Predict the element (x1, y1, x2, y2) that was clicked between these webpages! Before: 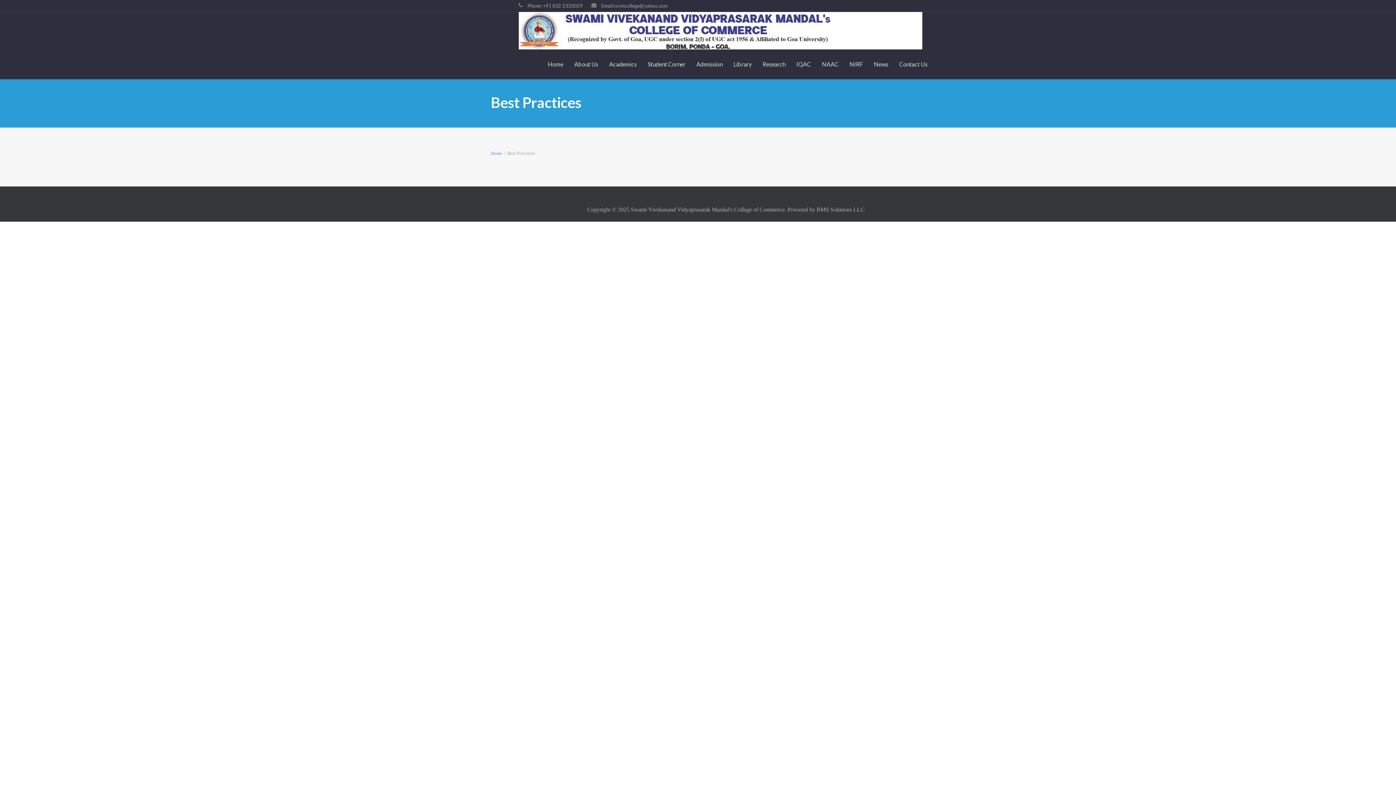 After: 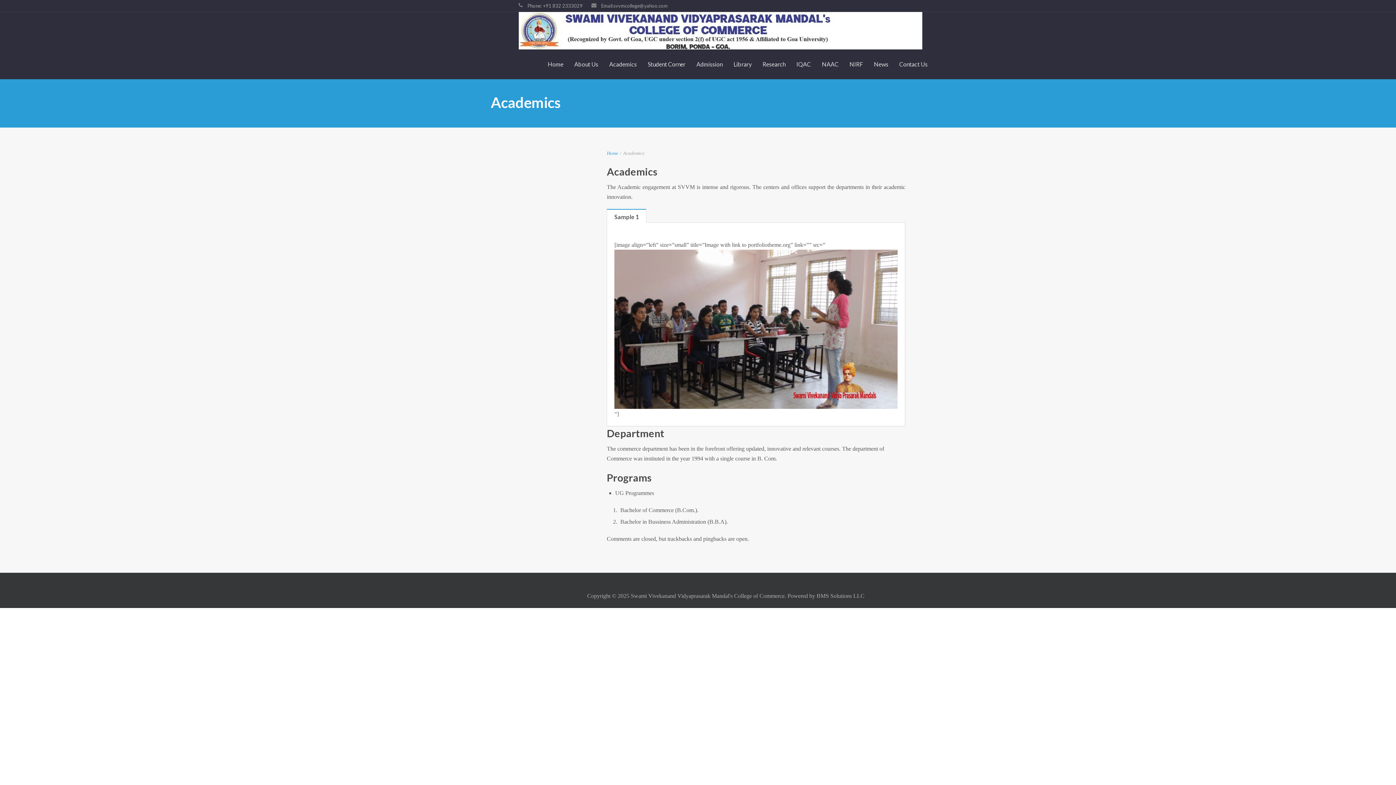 Action: label: Academics bbox: (601, 46, 645, 81)